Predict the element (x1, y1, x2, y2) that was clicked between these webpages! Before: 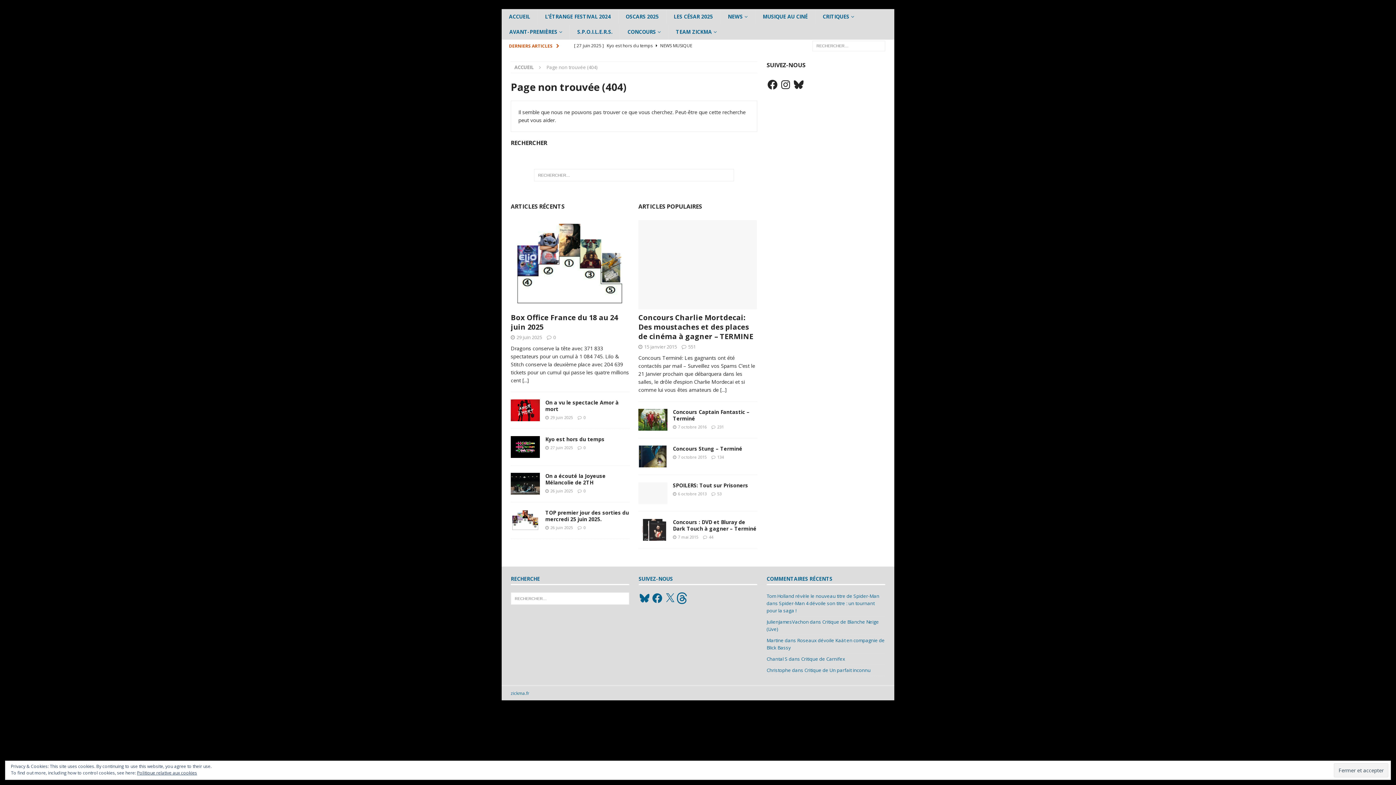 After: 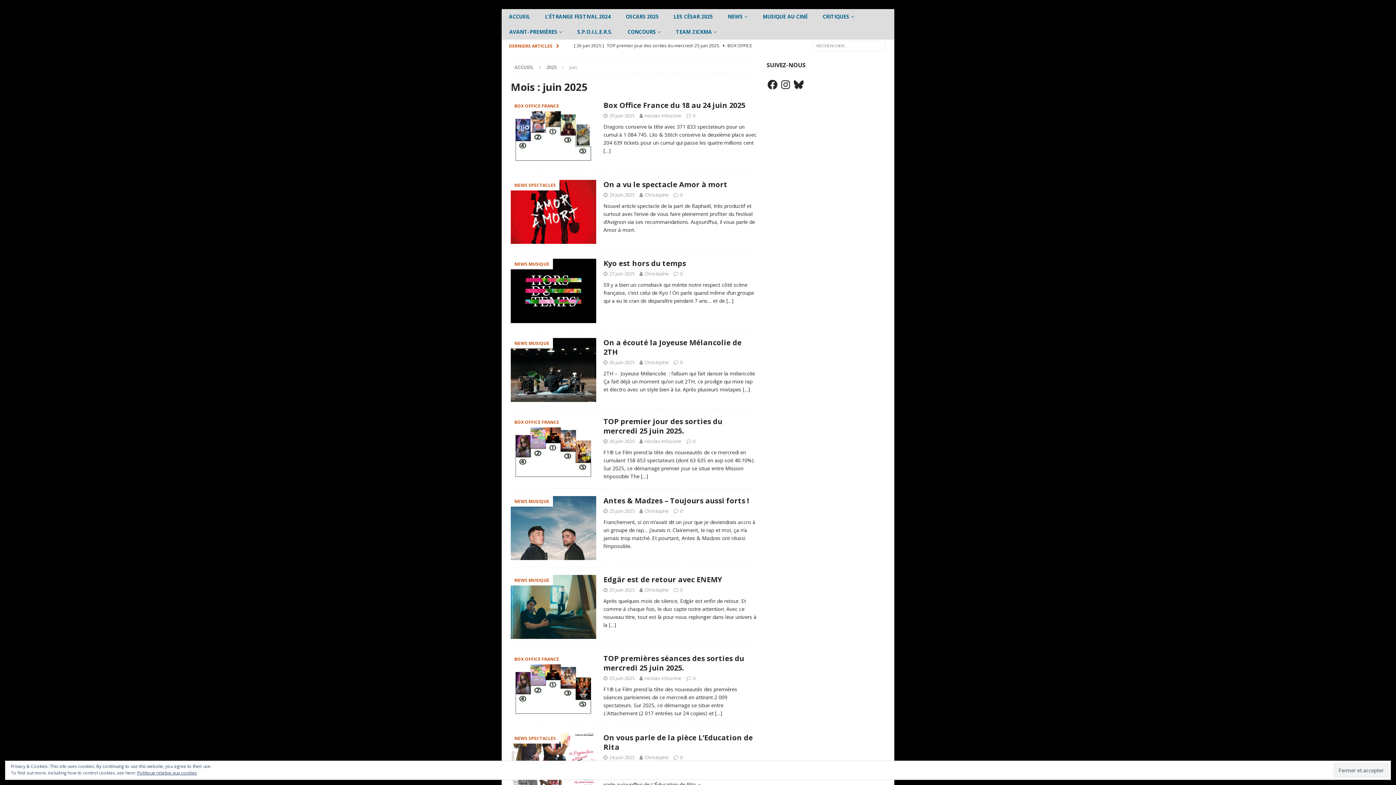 Action: label: 29 juin 2025 bbox: (550, 414, 573, 420)